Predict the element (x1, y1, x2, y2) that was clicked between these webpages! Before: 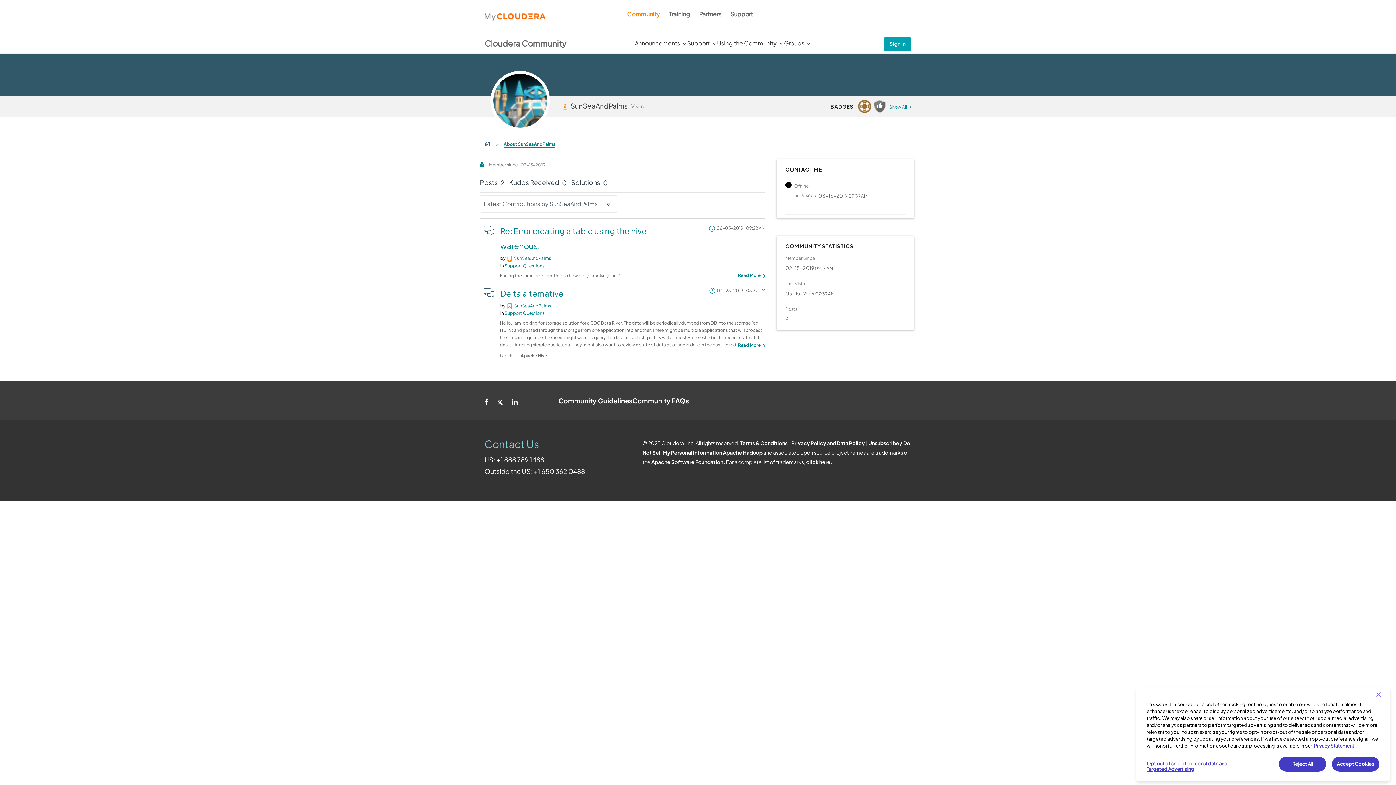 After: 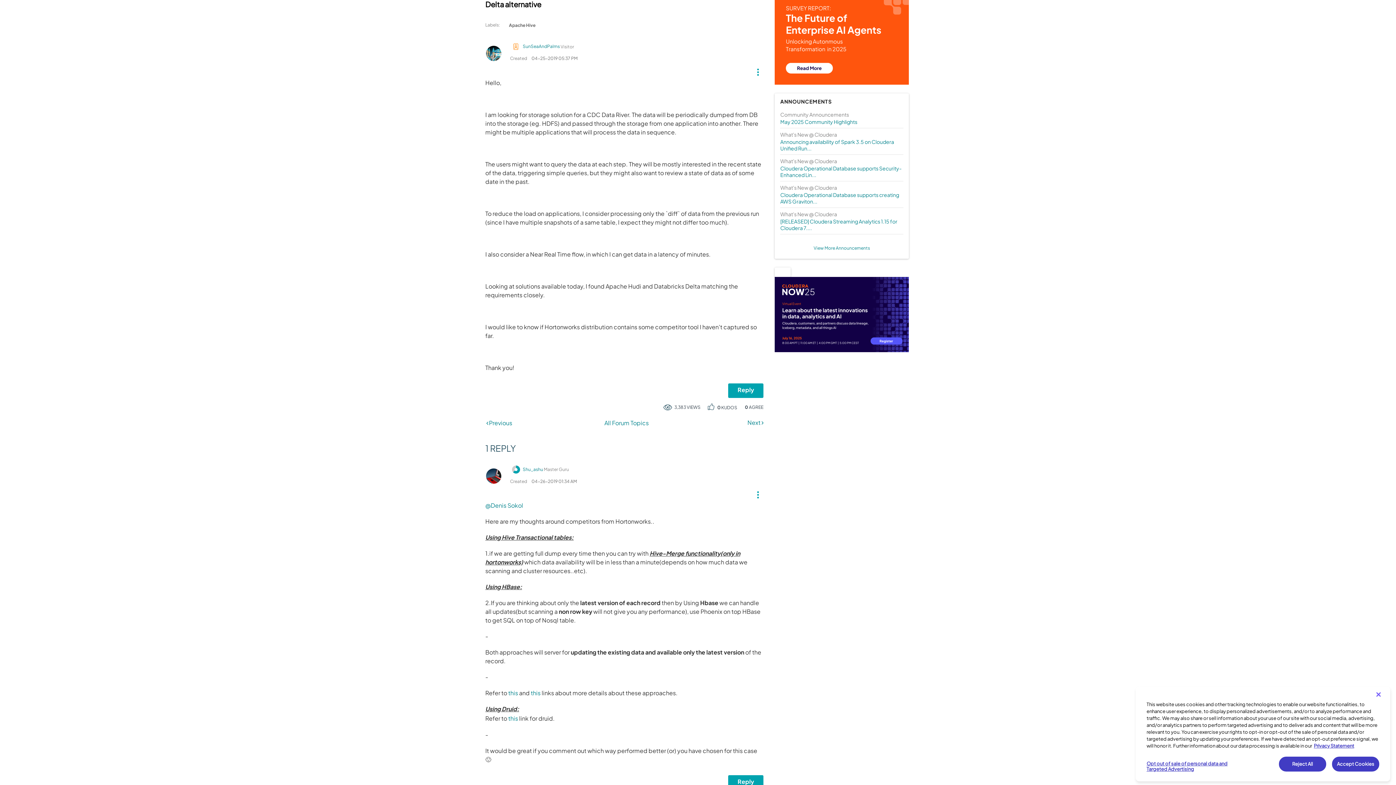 Action: bbox: (736, 342, 765, 349) label: ... View more